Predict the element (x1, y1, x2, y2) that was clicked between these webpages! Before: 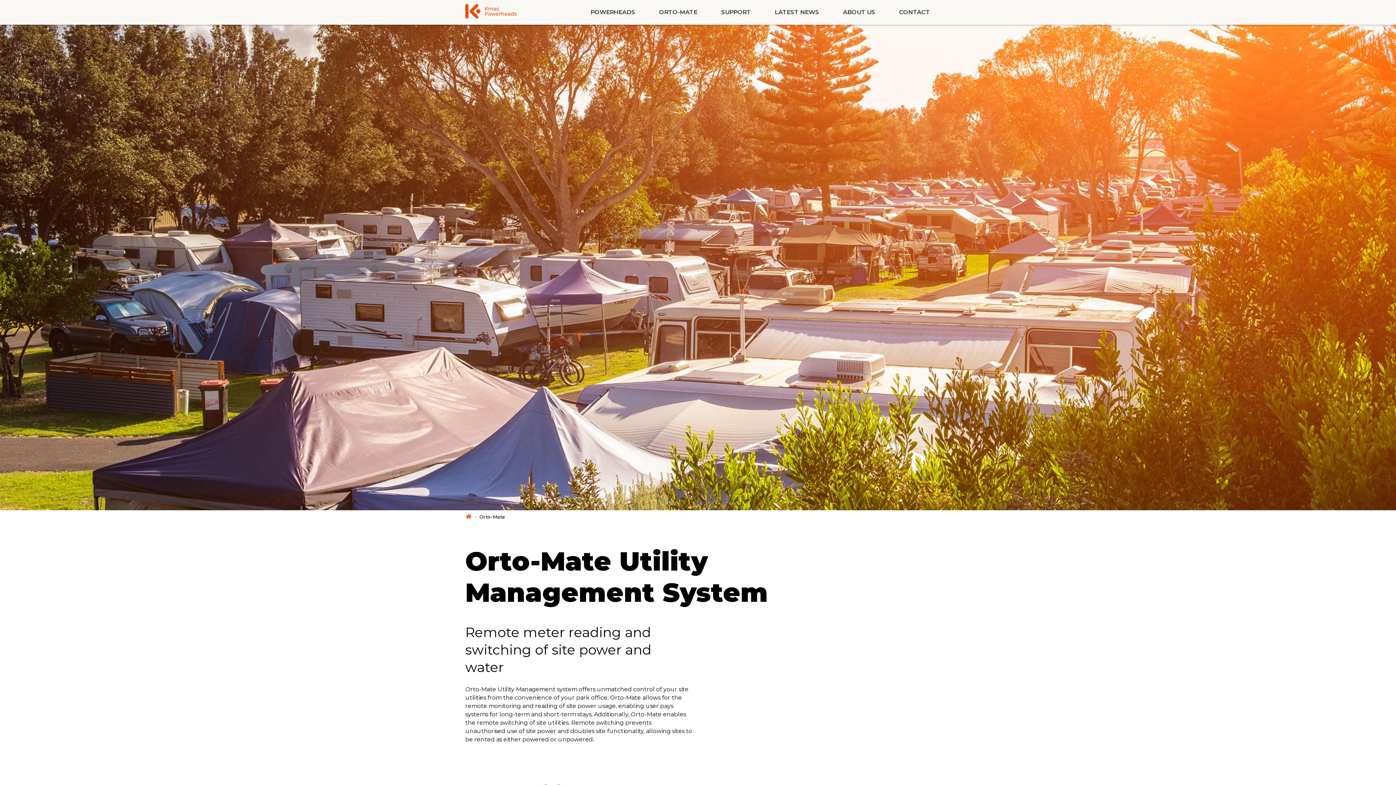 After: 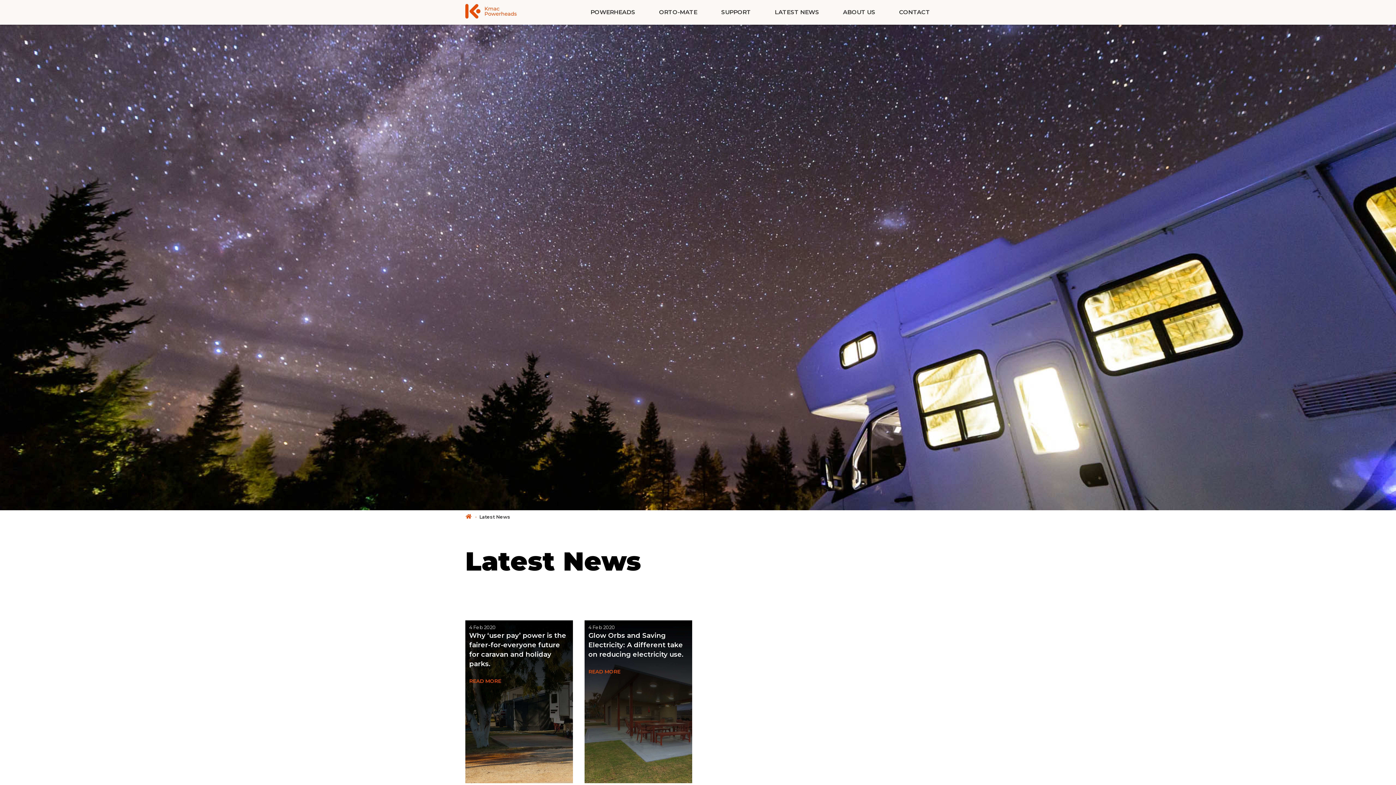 Action: bbox: (774, 8, 819, 16) label: LATEST NEWS